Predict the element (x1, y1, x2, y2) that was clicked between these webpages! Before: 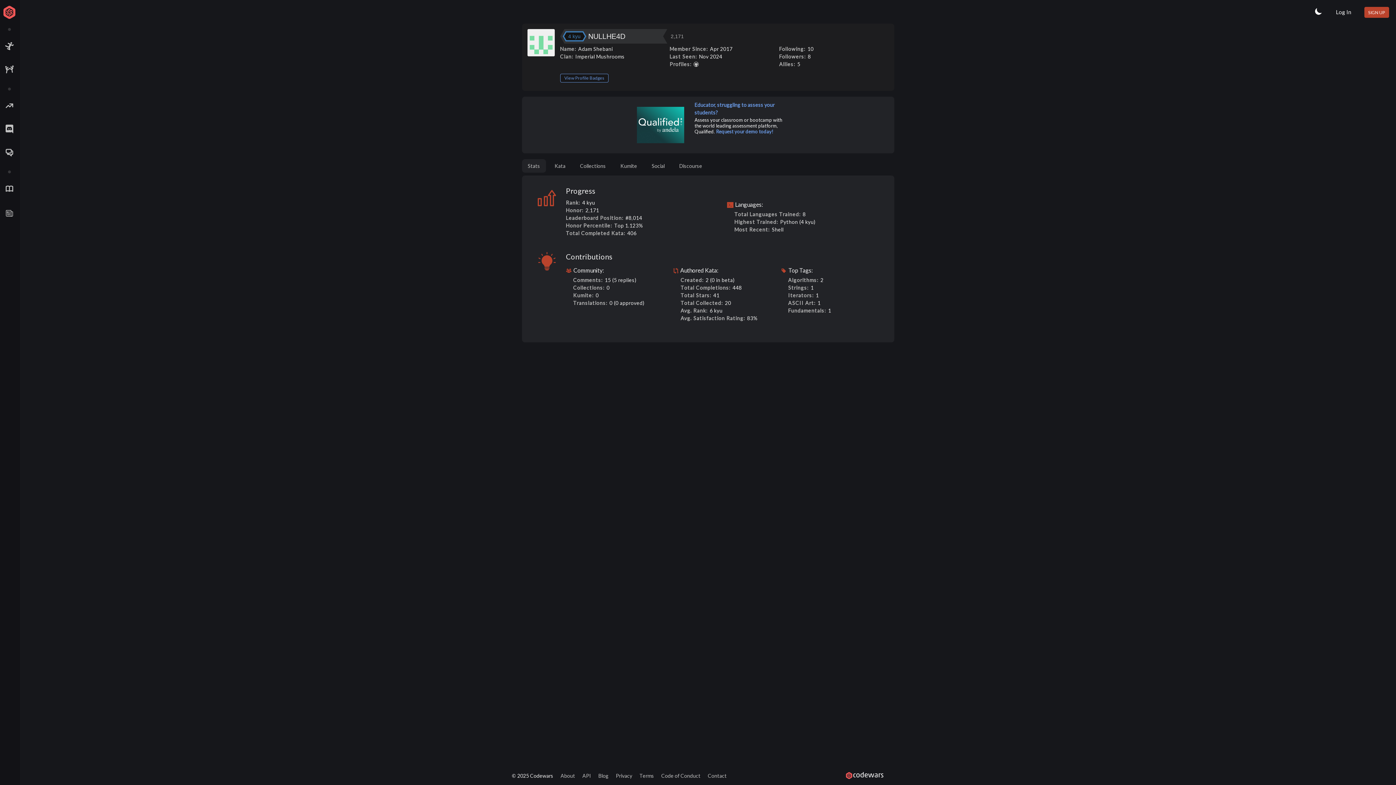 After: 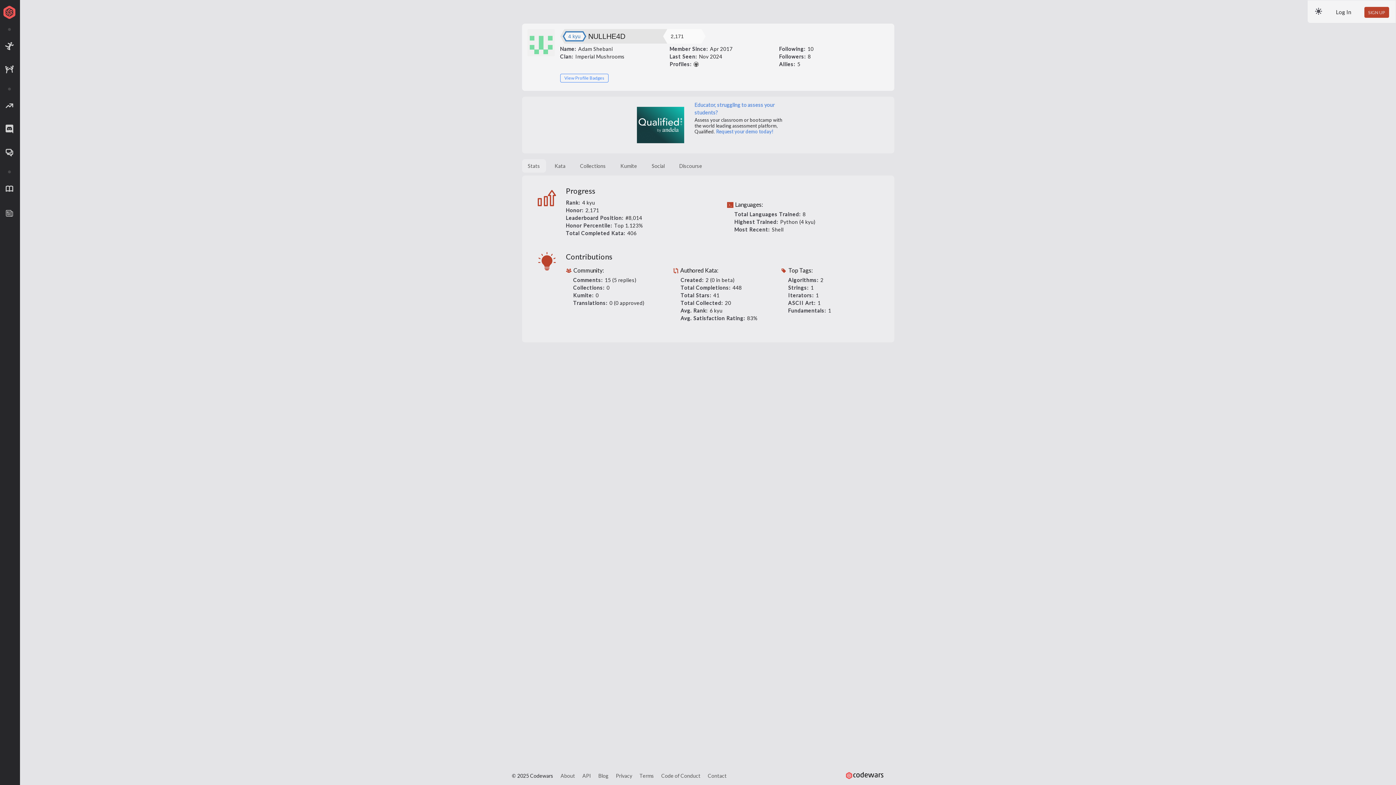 Action: bbox: (1314, 6, 1323, 15)